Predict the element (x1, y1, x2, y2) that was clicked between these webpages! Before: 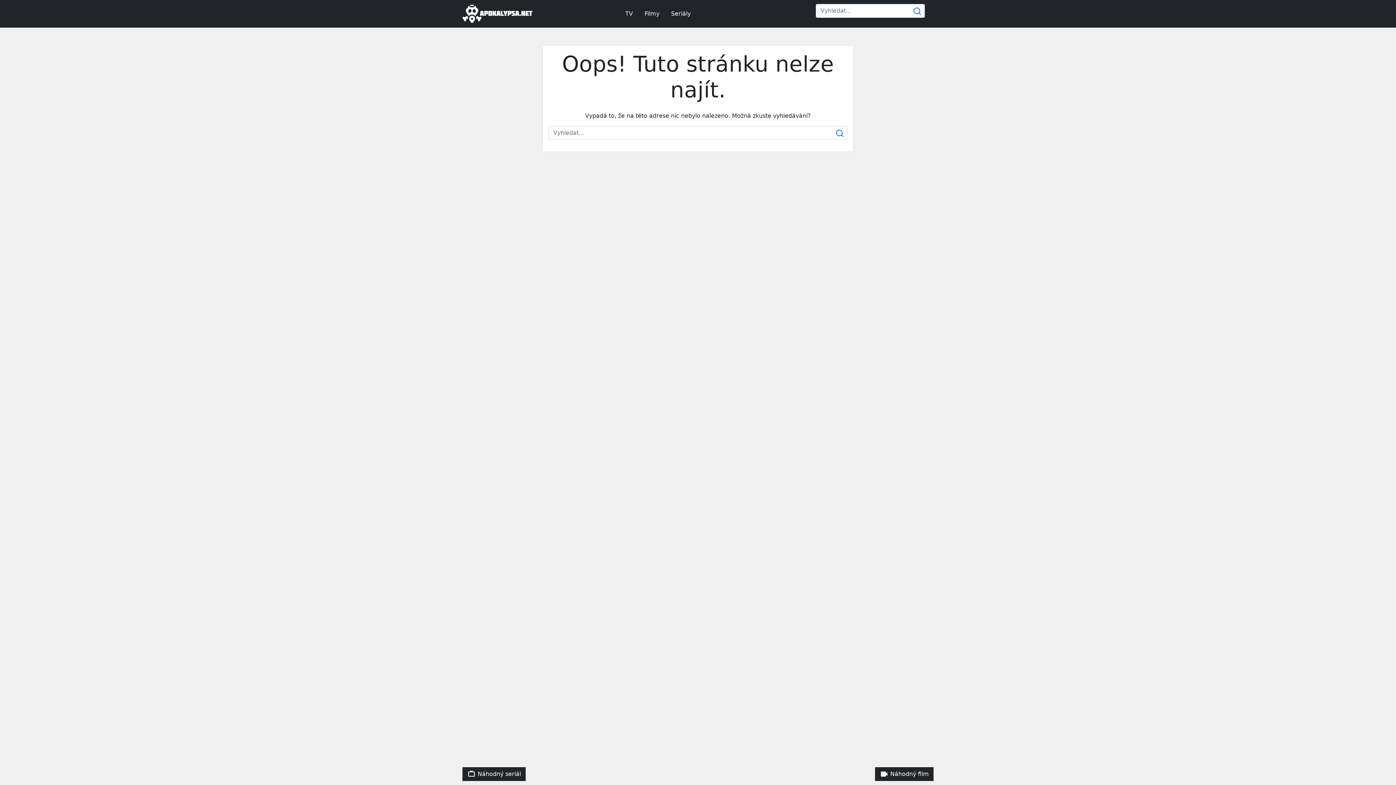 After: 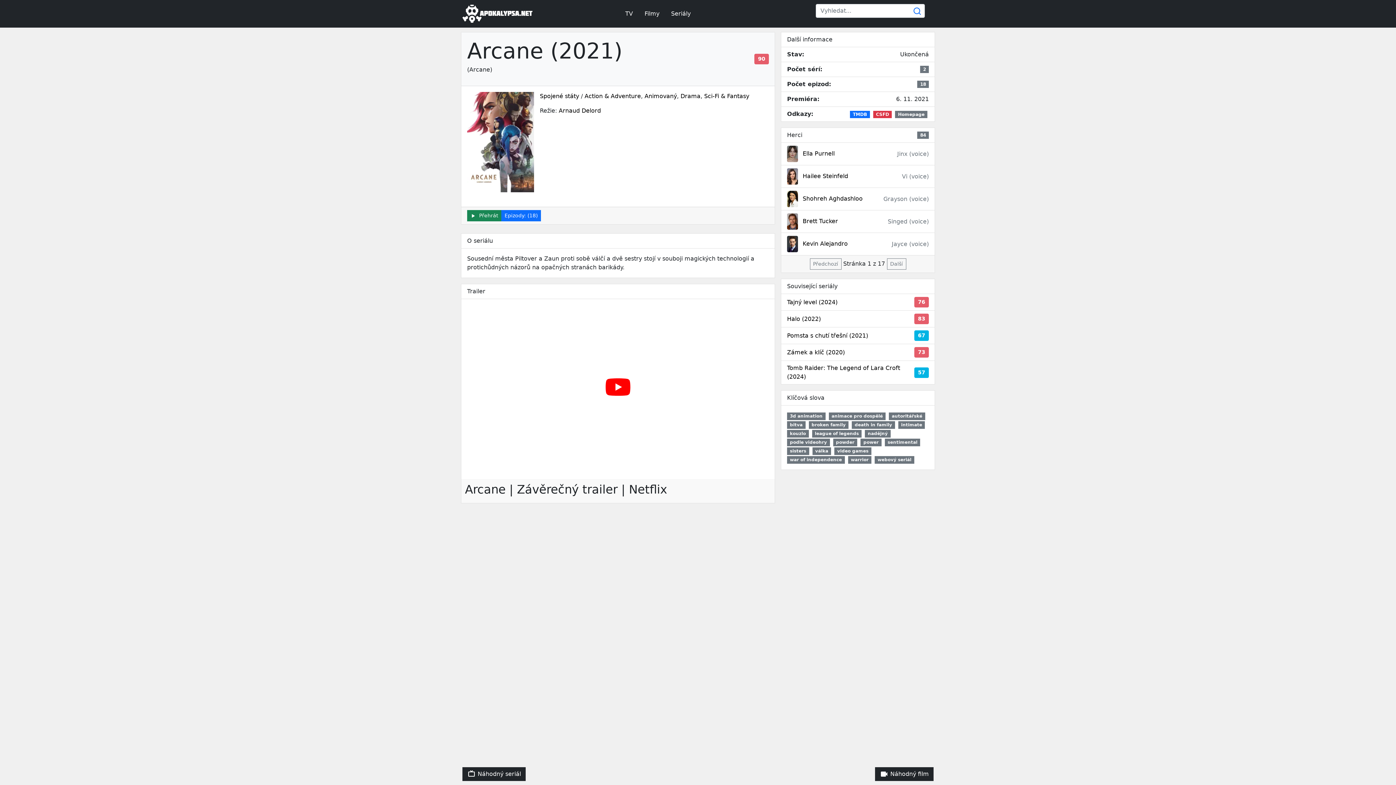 Action: bbox: (462, 767, 525, 781) label:  Náhodný seriál